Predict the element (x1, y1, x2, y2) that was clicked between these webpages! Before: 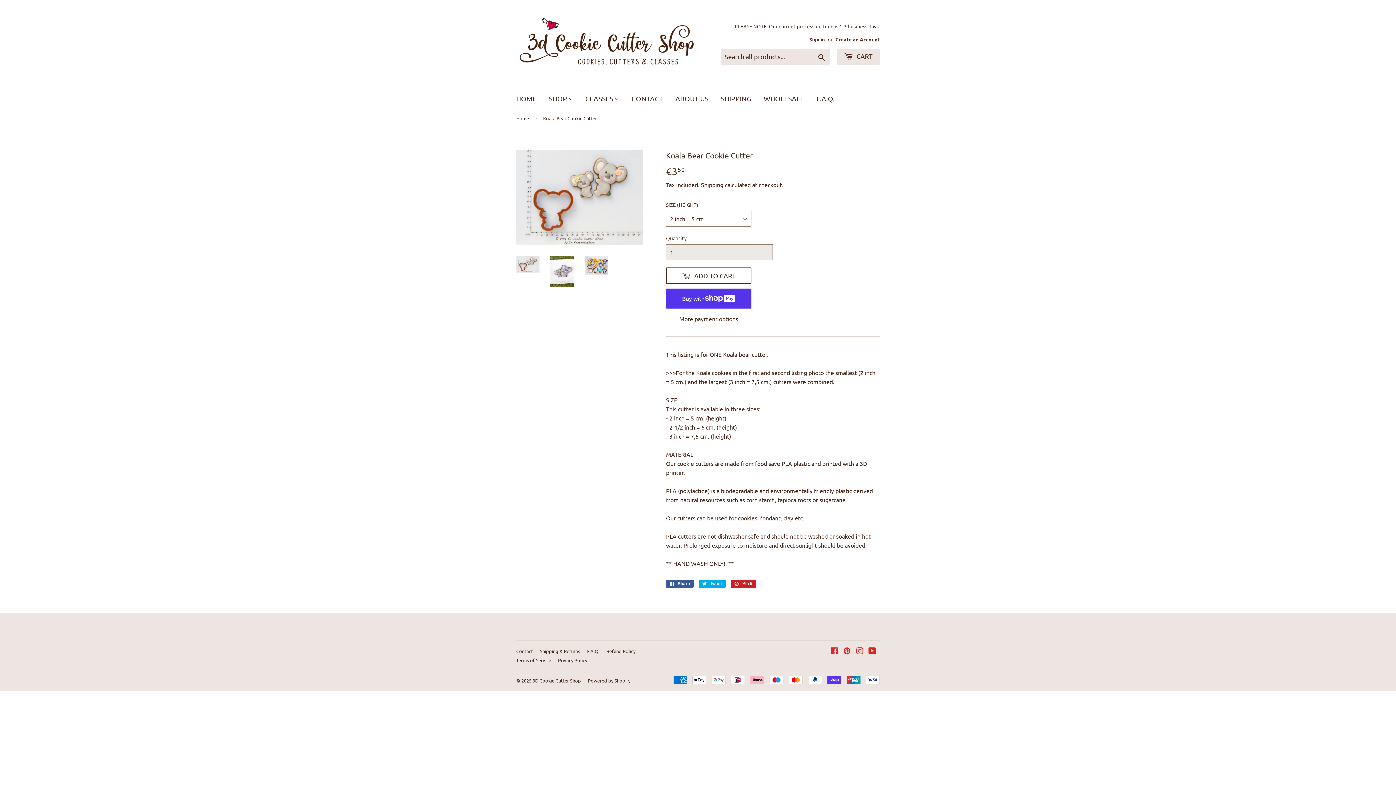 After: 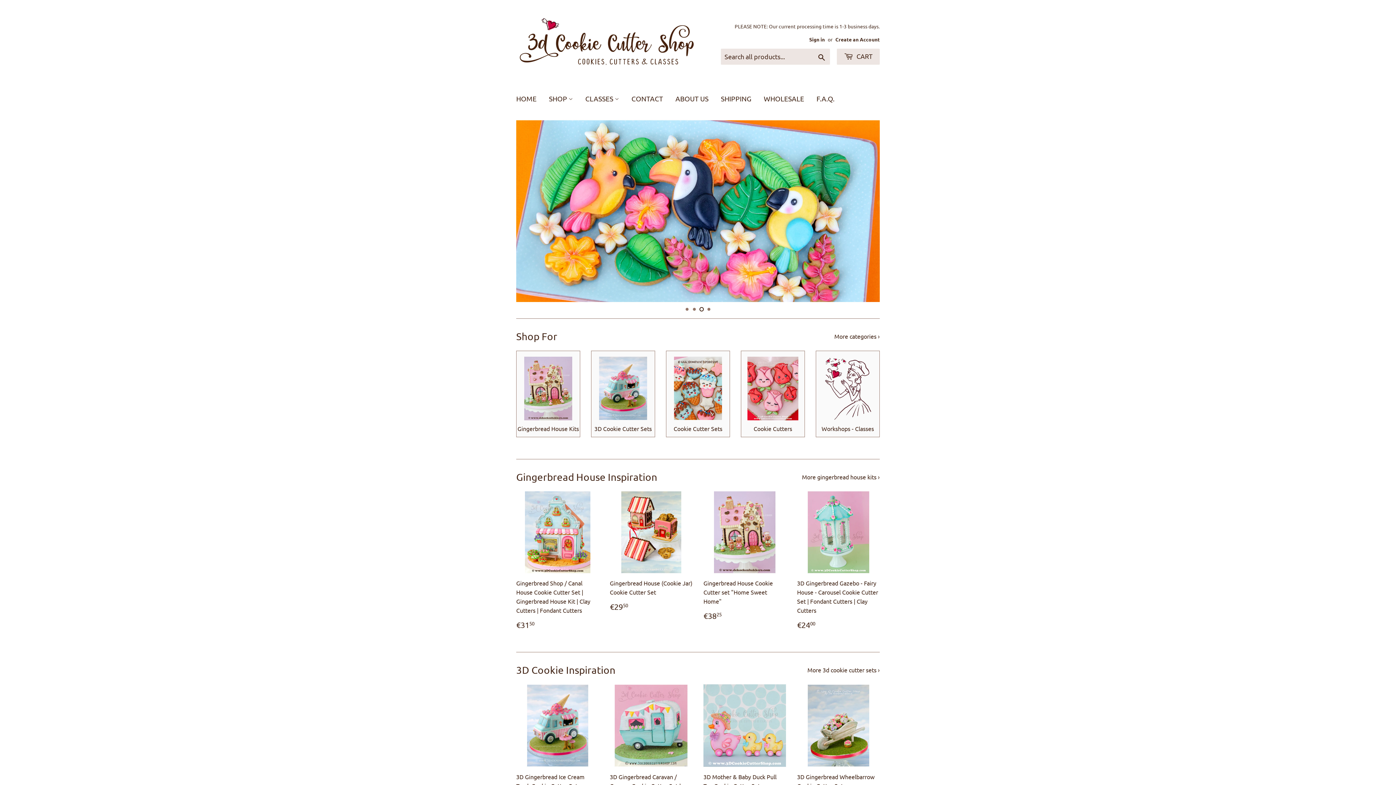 Action: label: 3D Cookie Cutter Shop bbox: (532, 677, 581, 683)